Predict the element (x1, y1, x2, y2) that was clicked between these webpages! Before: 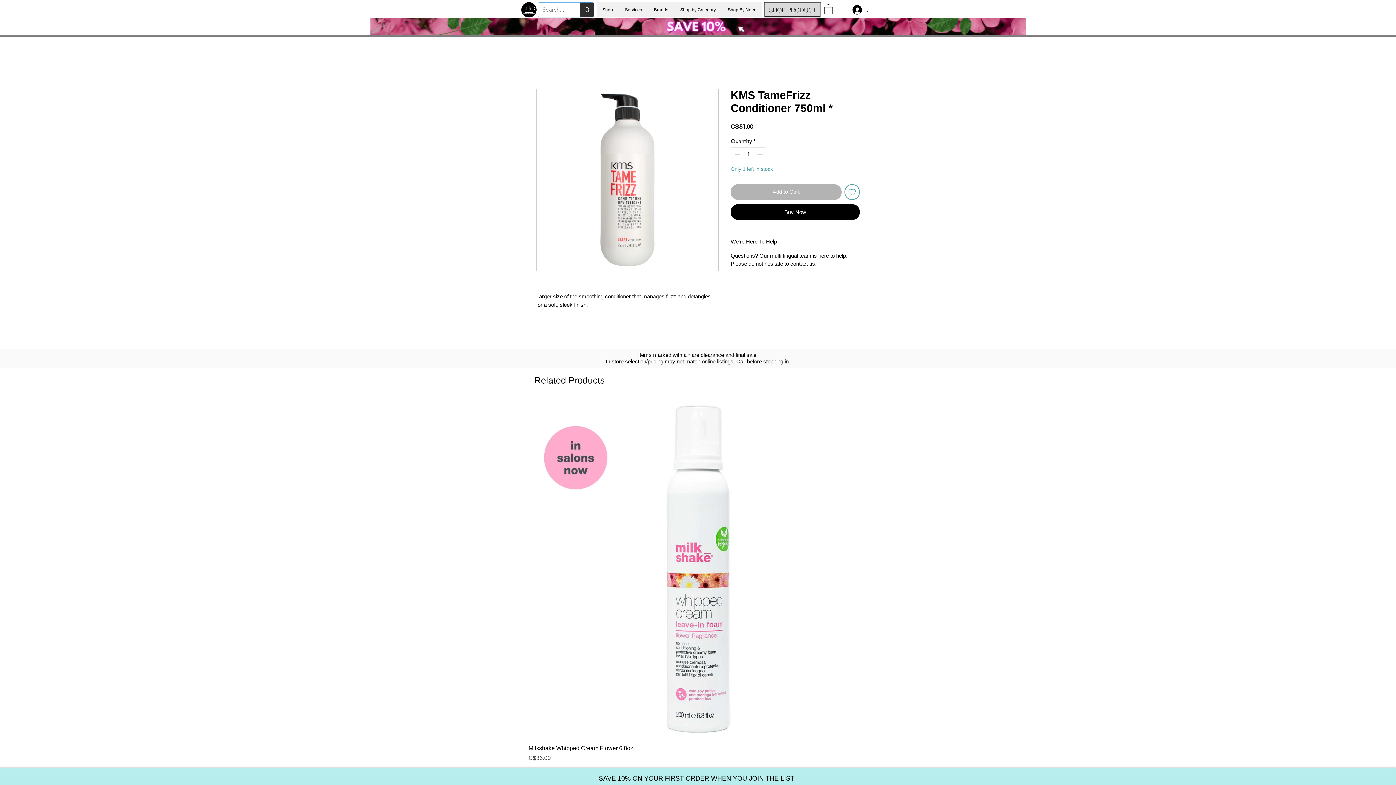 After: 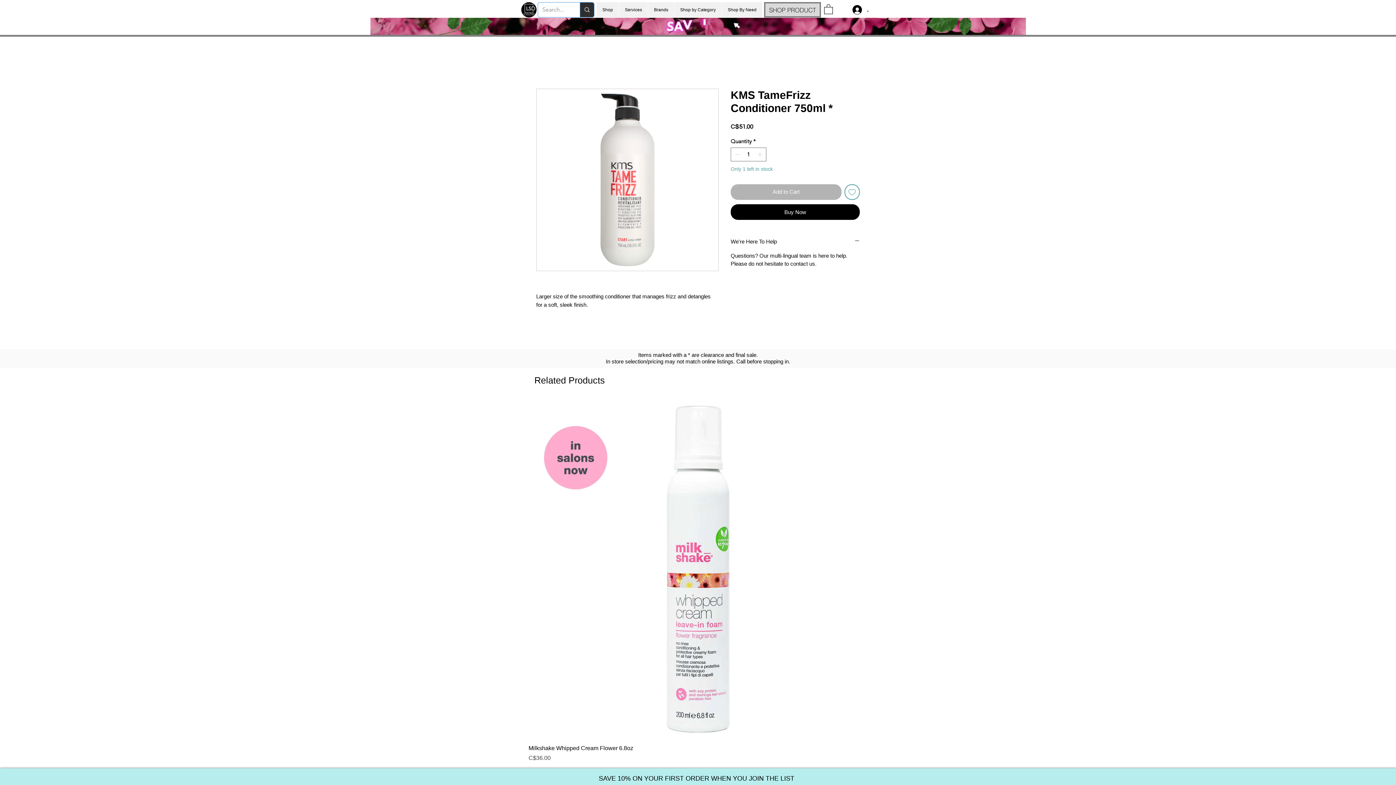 Action: bbox: (648, 2, 674, 17) label: Brands